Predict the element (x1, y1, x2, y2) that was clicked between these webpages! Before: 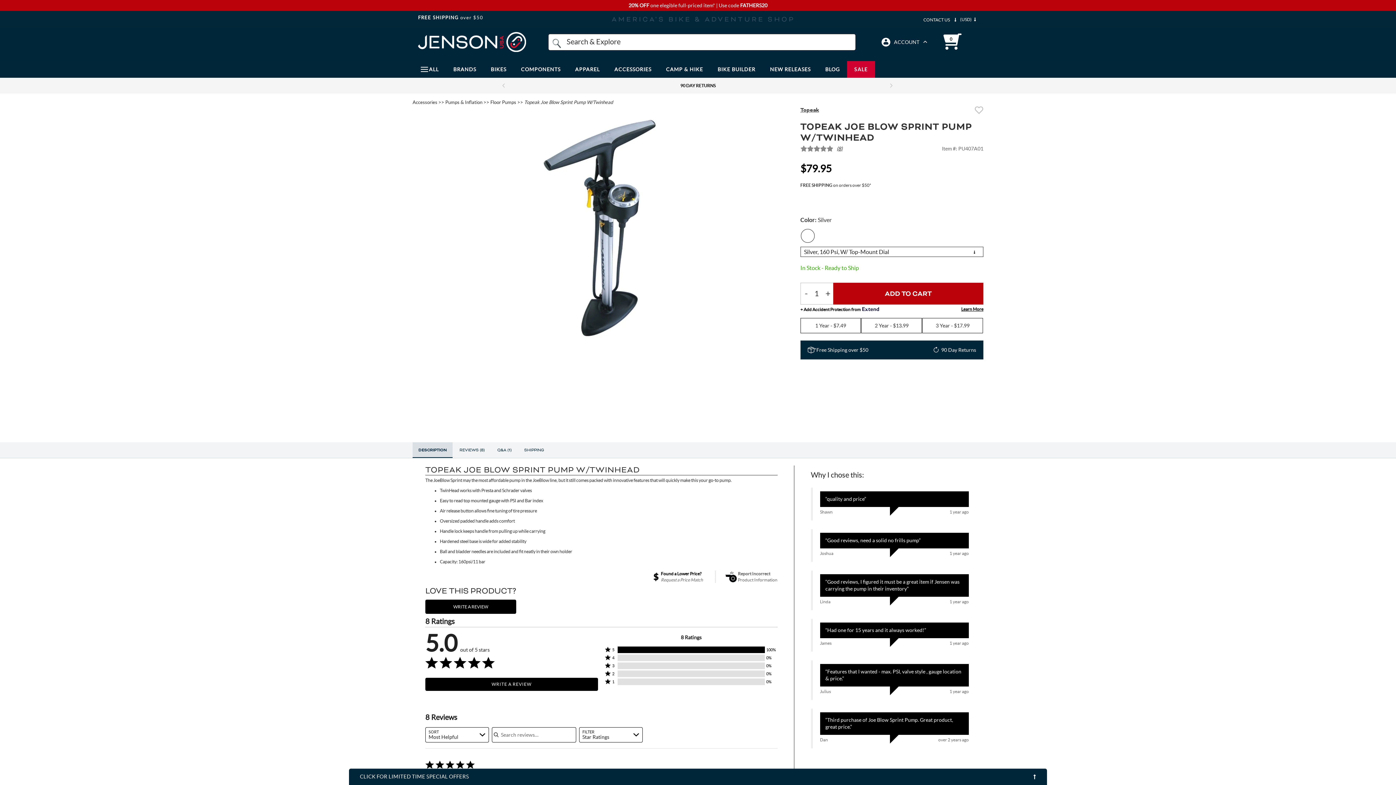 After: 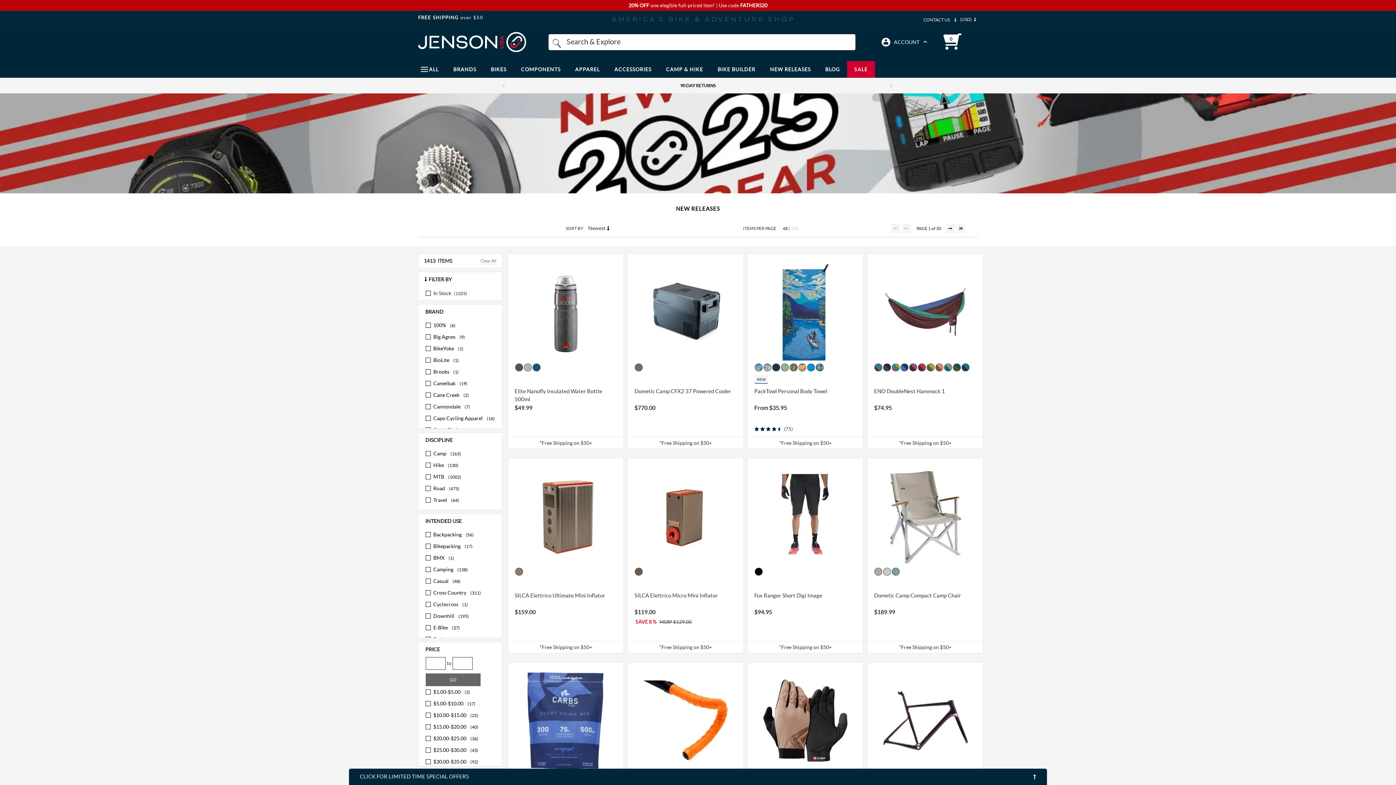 Action: bbox: (762, 61, 818, 77) label: NEW RELEASES